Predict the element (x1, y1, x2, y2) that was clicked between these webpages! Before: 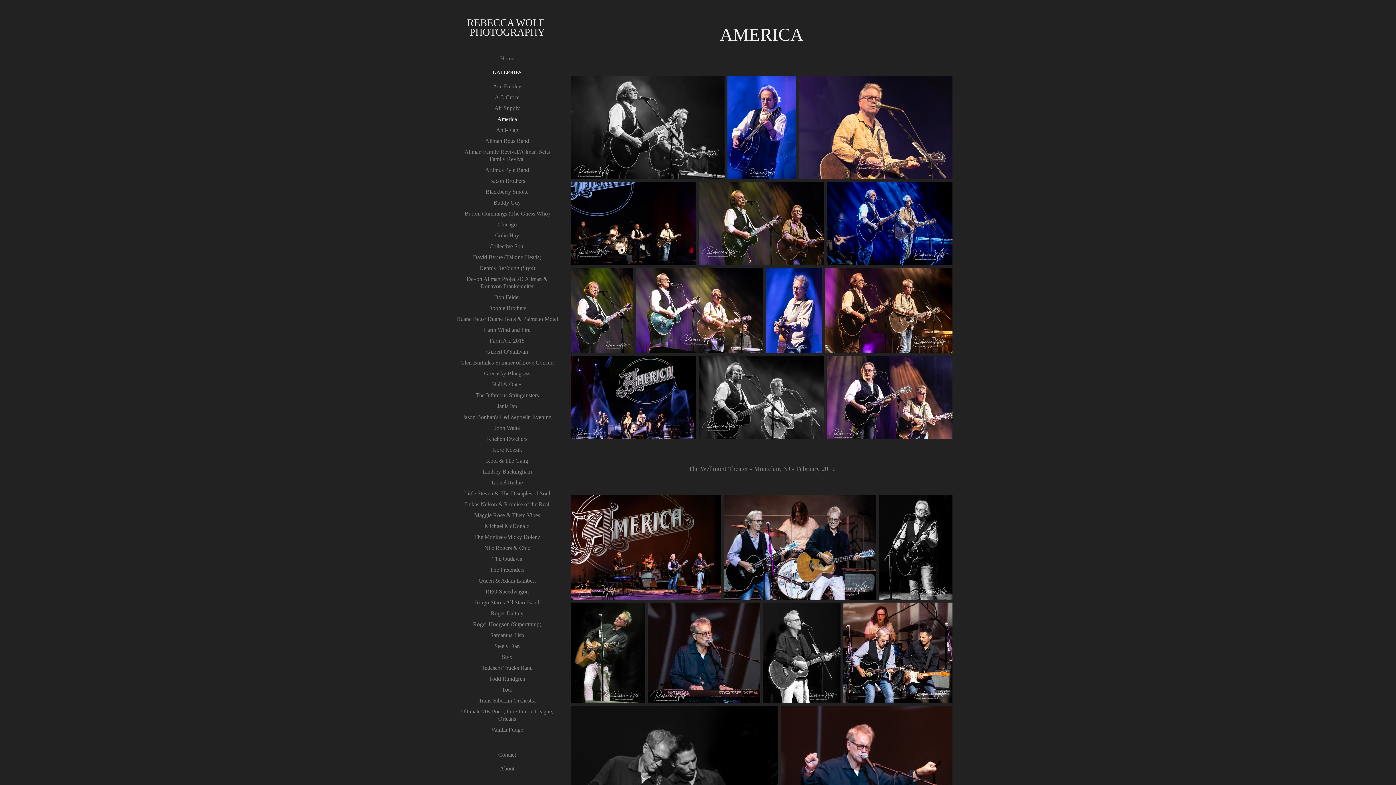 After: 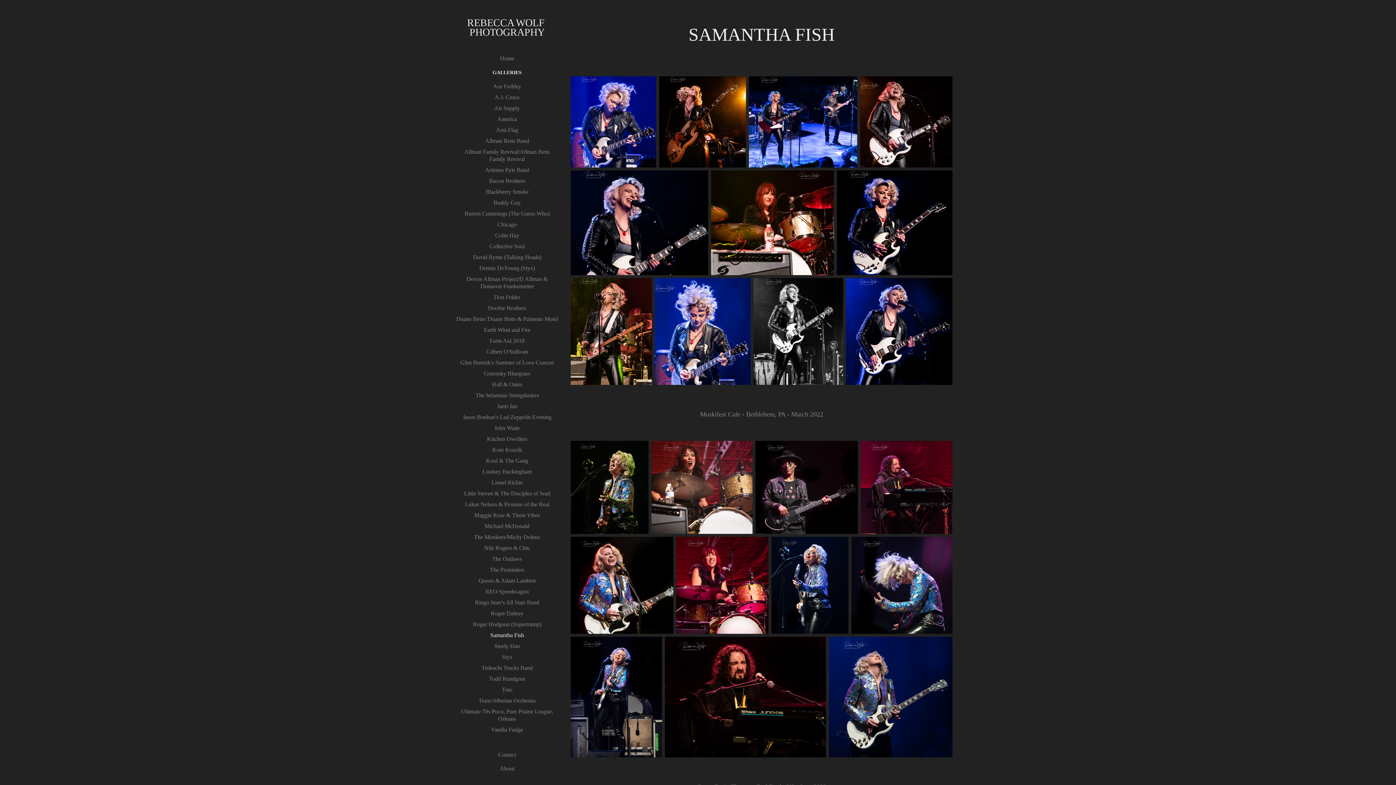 Action: label: Samantha Fish bbox: (490, 632, 524, 638)